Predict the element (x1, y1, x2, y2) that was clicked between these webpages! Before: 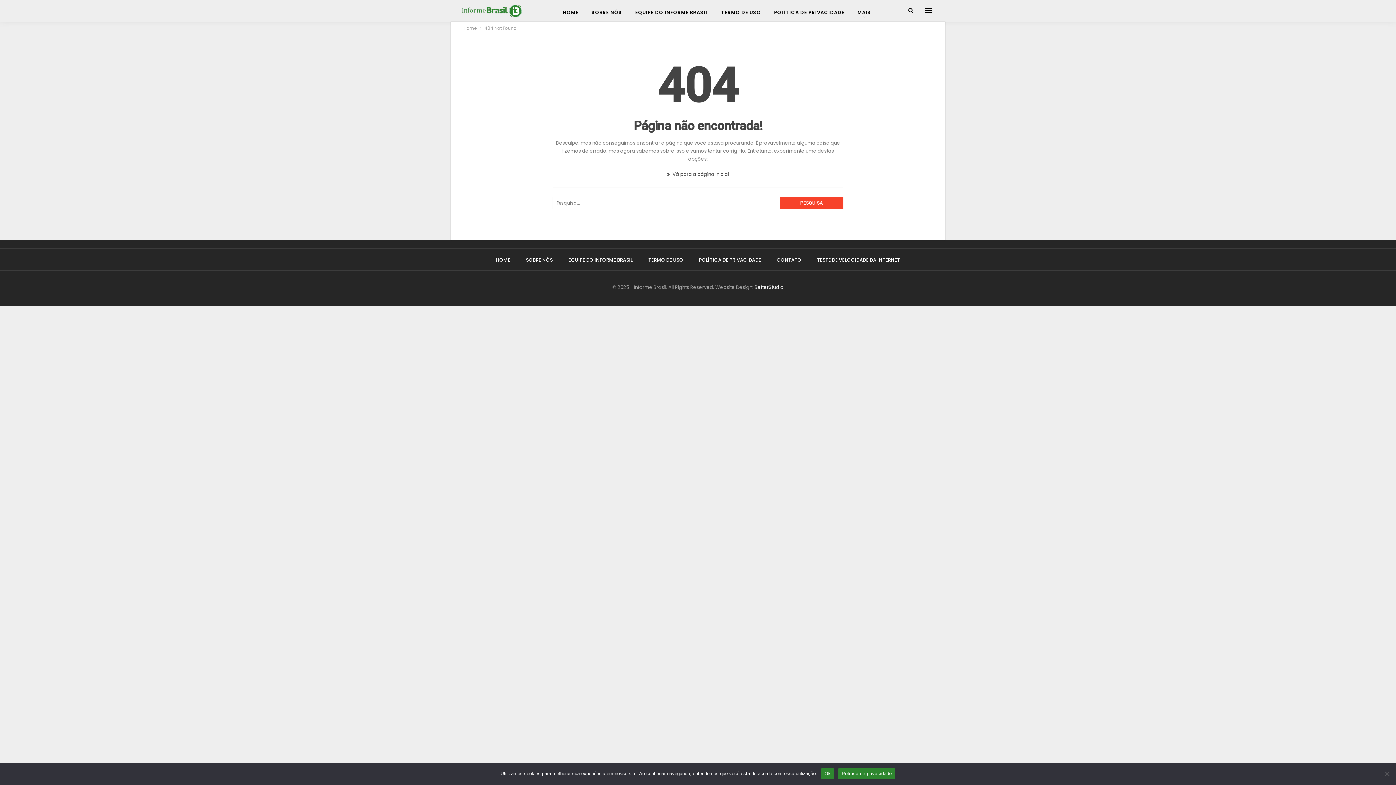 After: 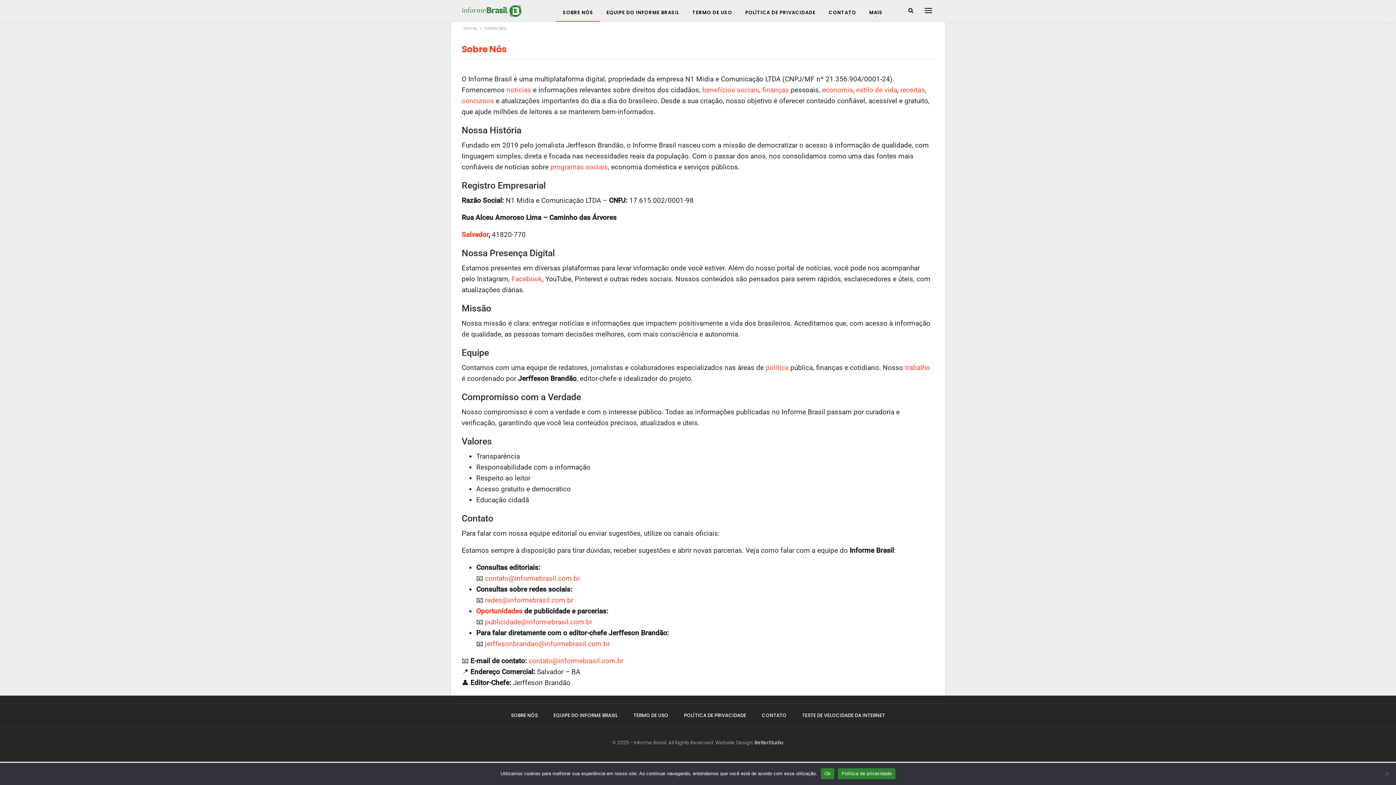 Action: label: SOBRE NÓS bbox: (526, 256, 552, 263)